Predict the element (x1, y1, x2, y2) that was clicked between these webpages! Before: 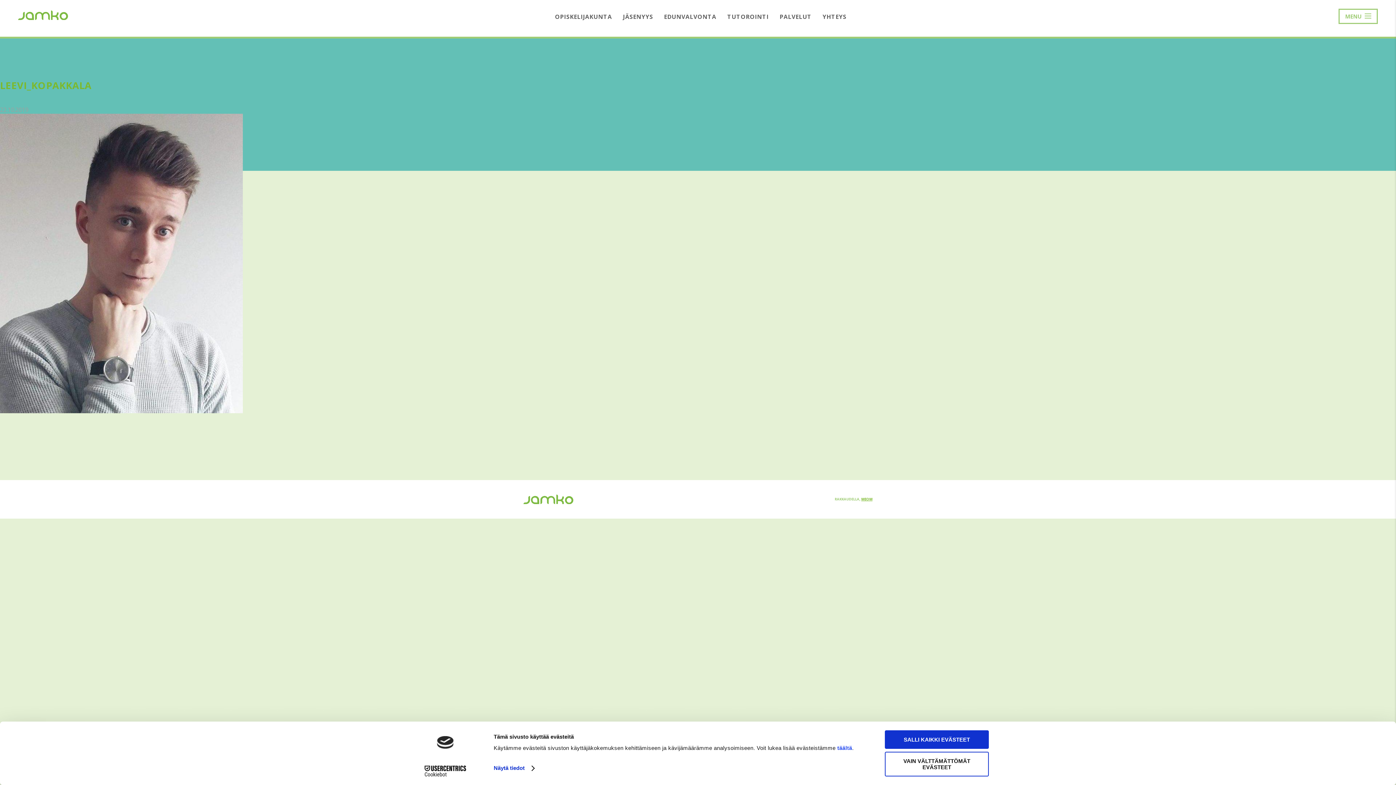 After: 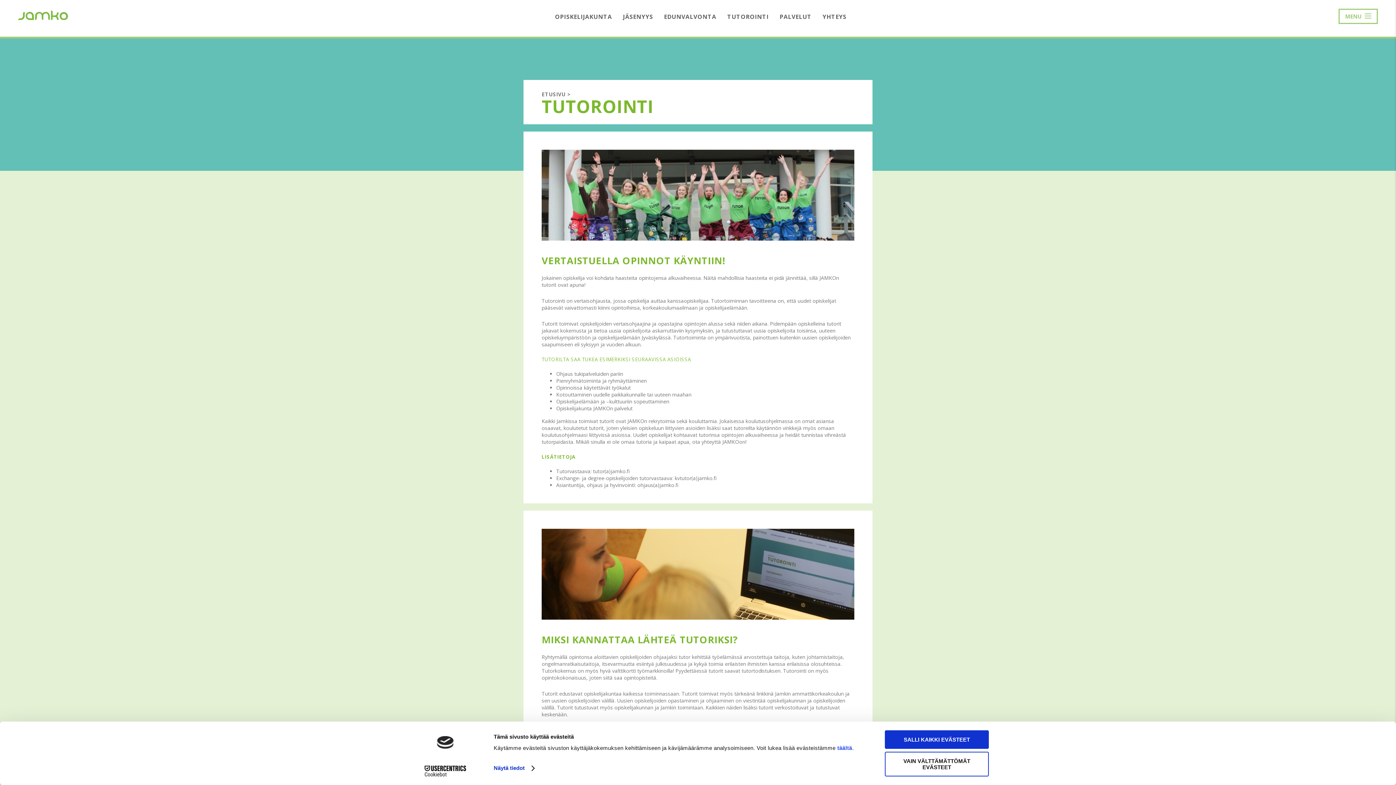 Action: label: TUTOROINTI bbox: (725, 10, 770, 22)